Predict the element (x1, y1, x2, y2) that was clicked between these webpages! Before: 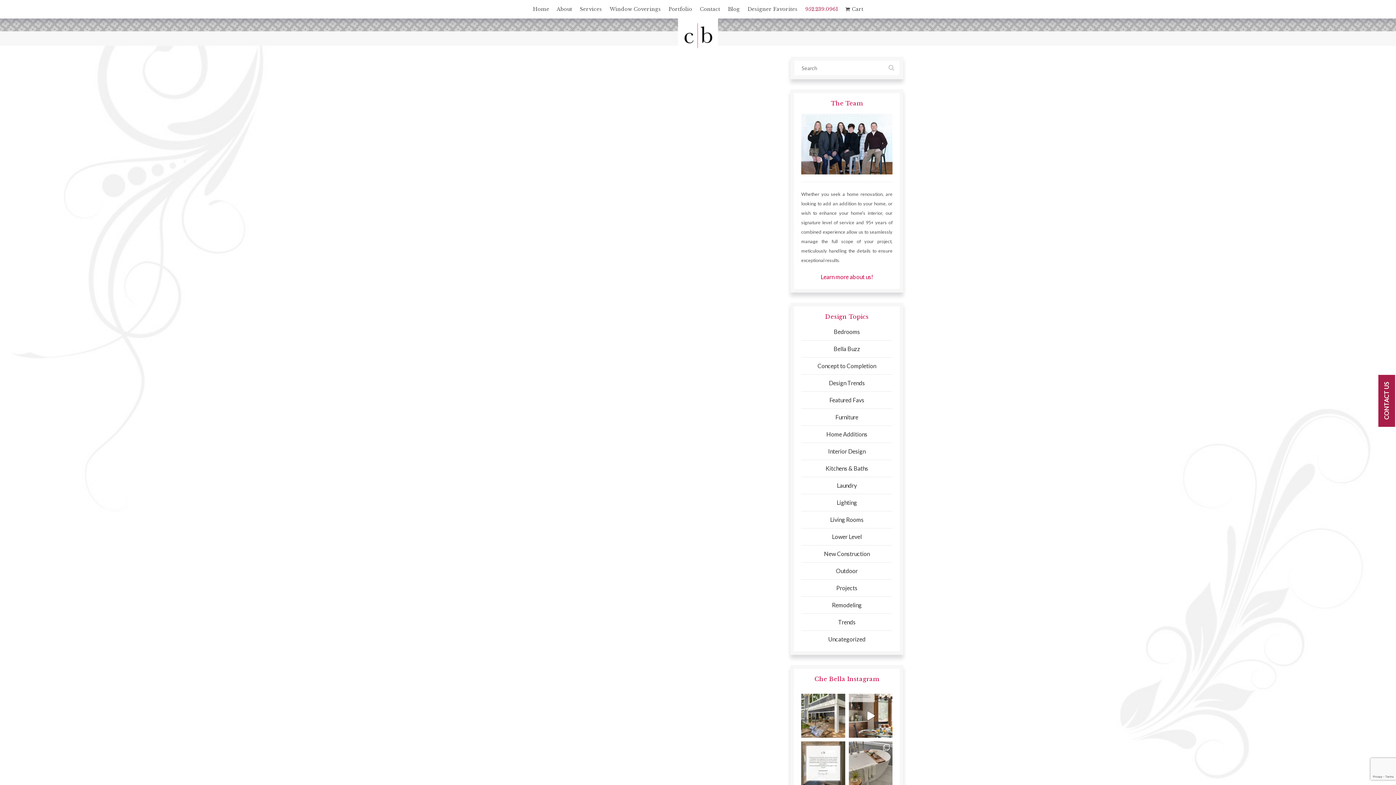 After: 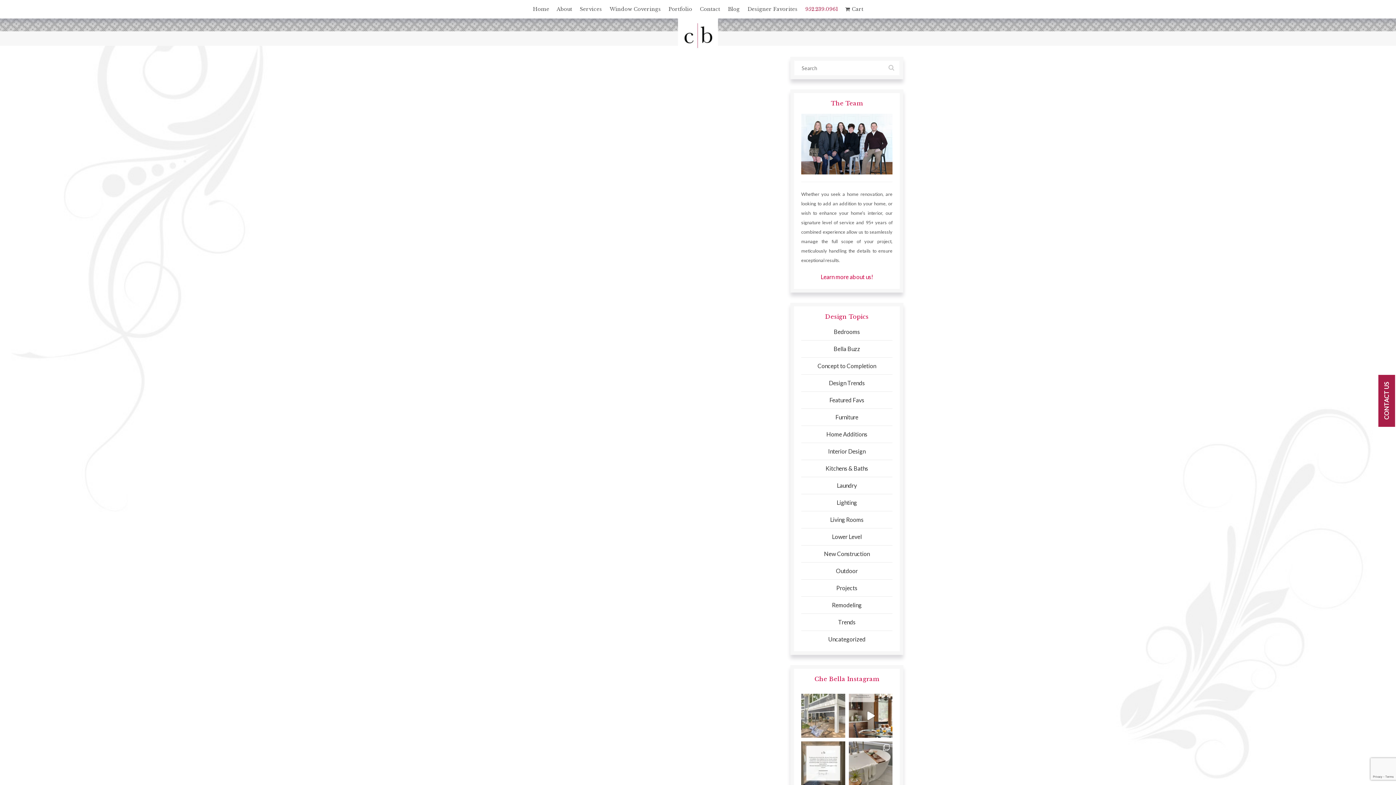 Action: label: “Tell me, what is it you plan to do with your on bbox: (801, 694, 845, 738)